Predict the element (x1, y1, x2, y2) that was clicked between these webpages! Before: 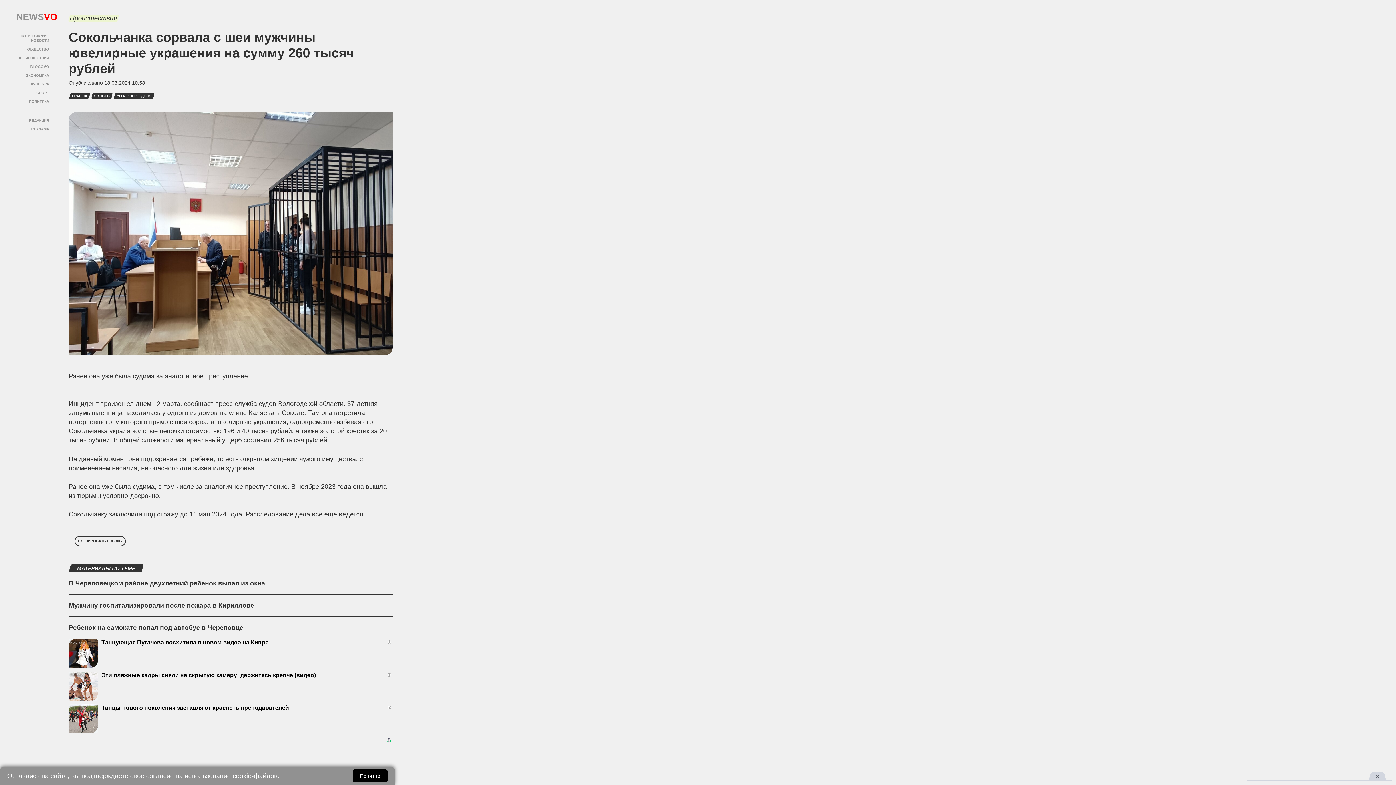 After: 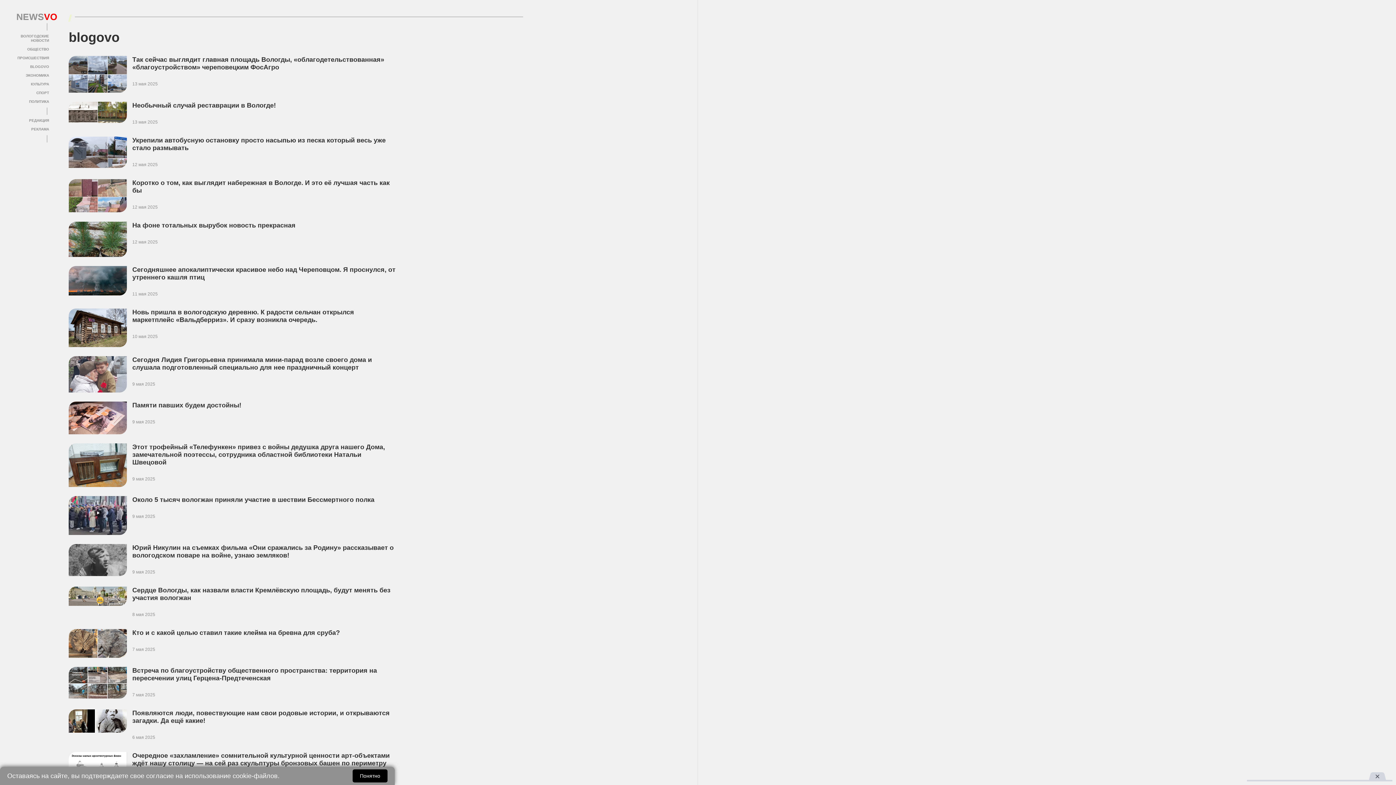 Action: bbox: (30, 64, 49, 68) label: BLOGOVO